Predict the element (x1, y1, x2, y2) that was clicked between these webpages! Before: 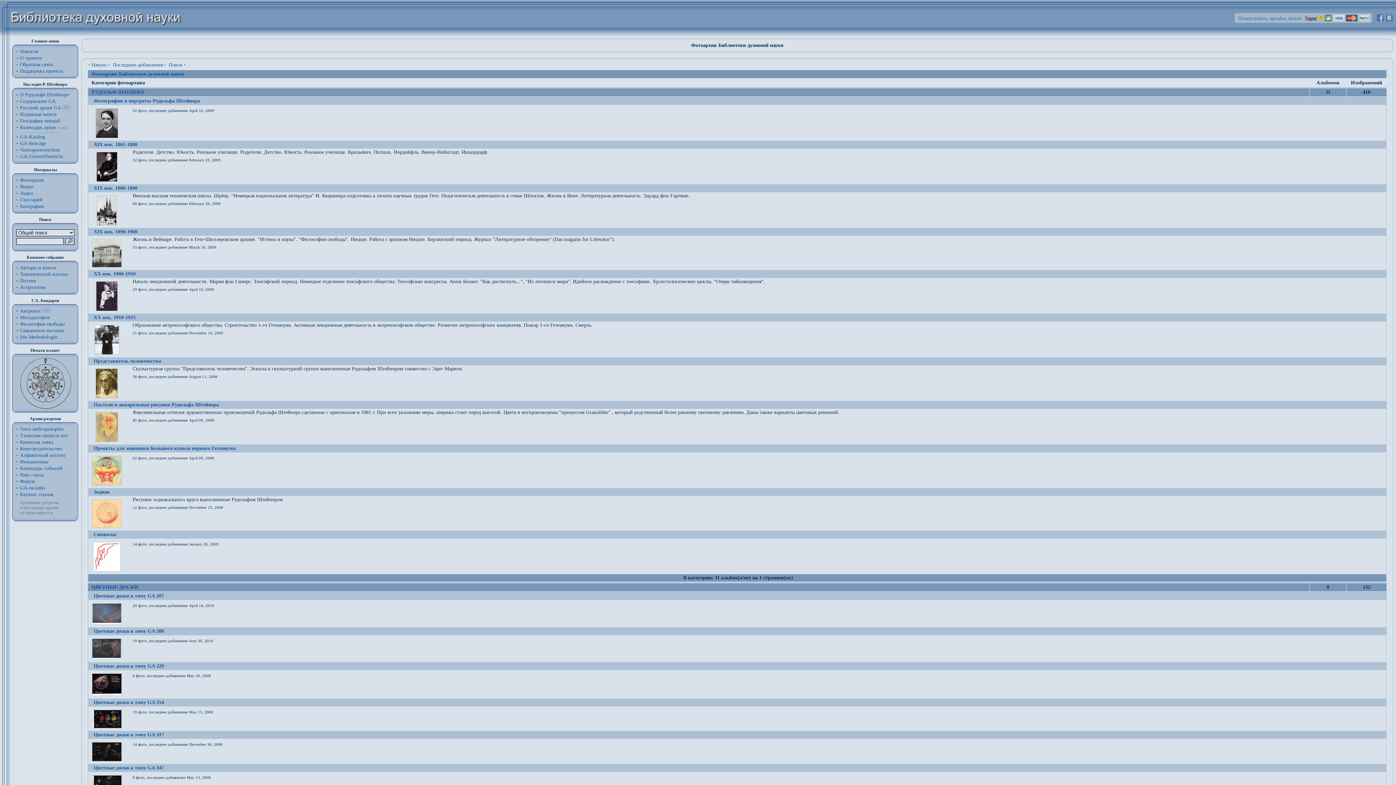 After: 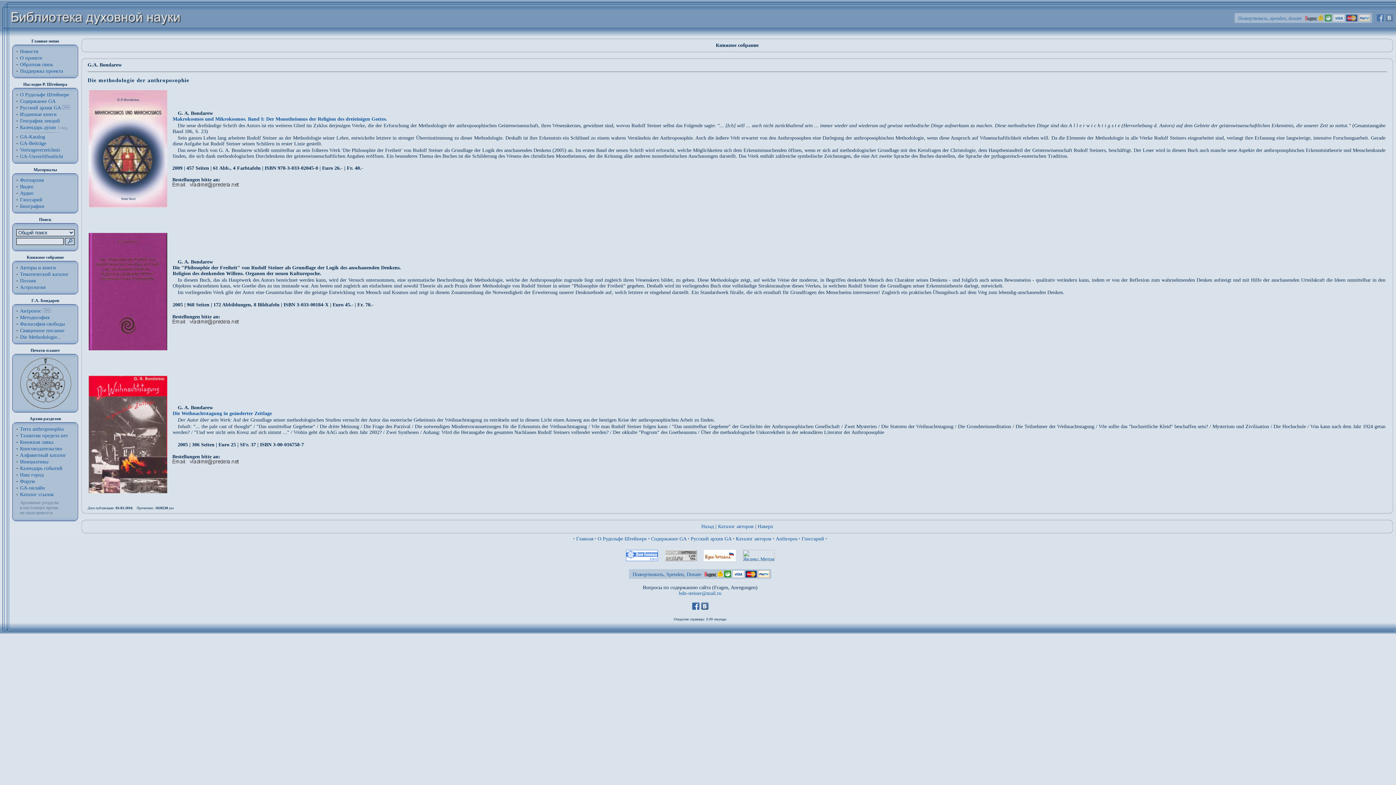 Action: bbox: (20, 334, 61, 340) label: Die Methodologie...